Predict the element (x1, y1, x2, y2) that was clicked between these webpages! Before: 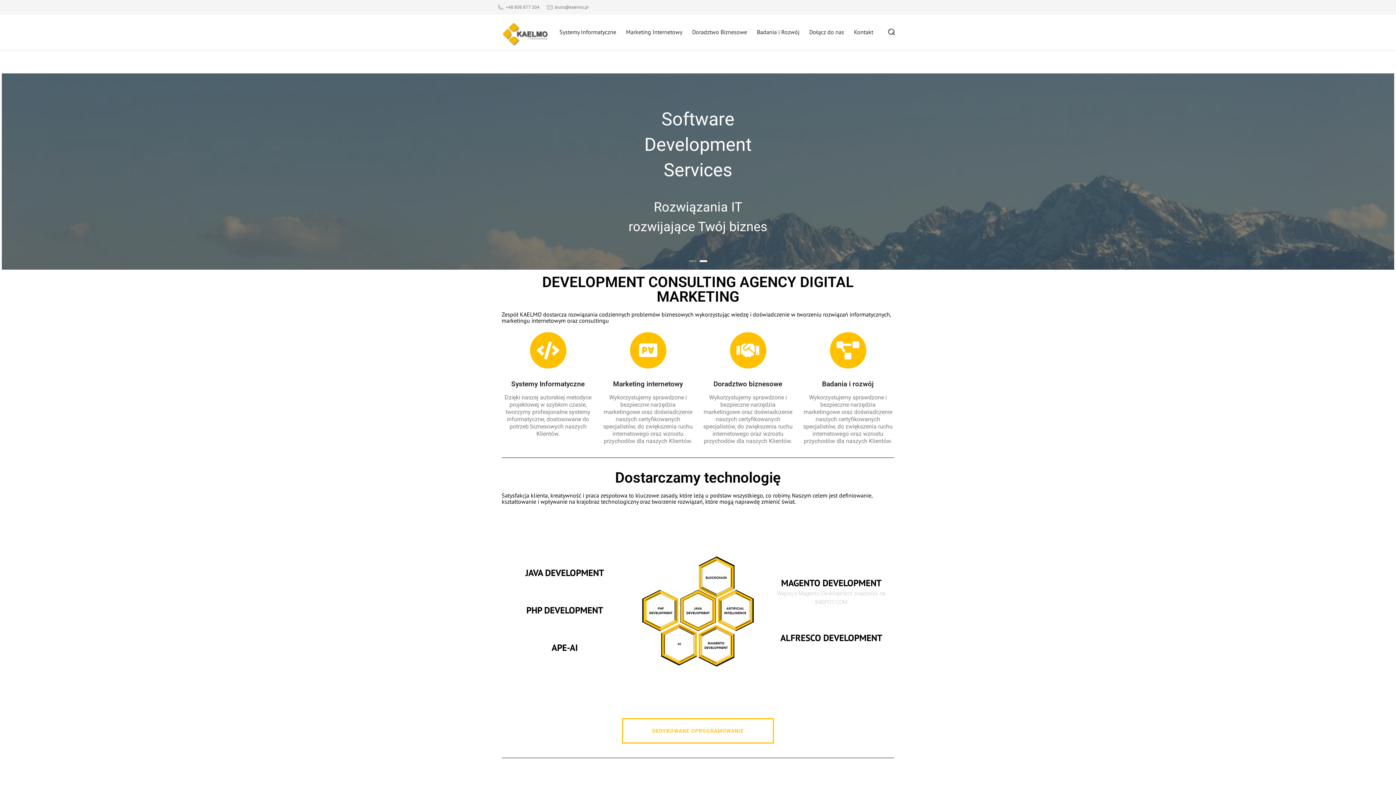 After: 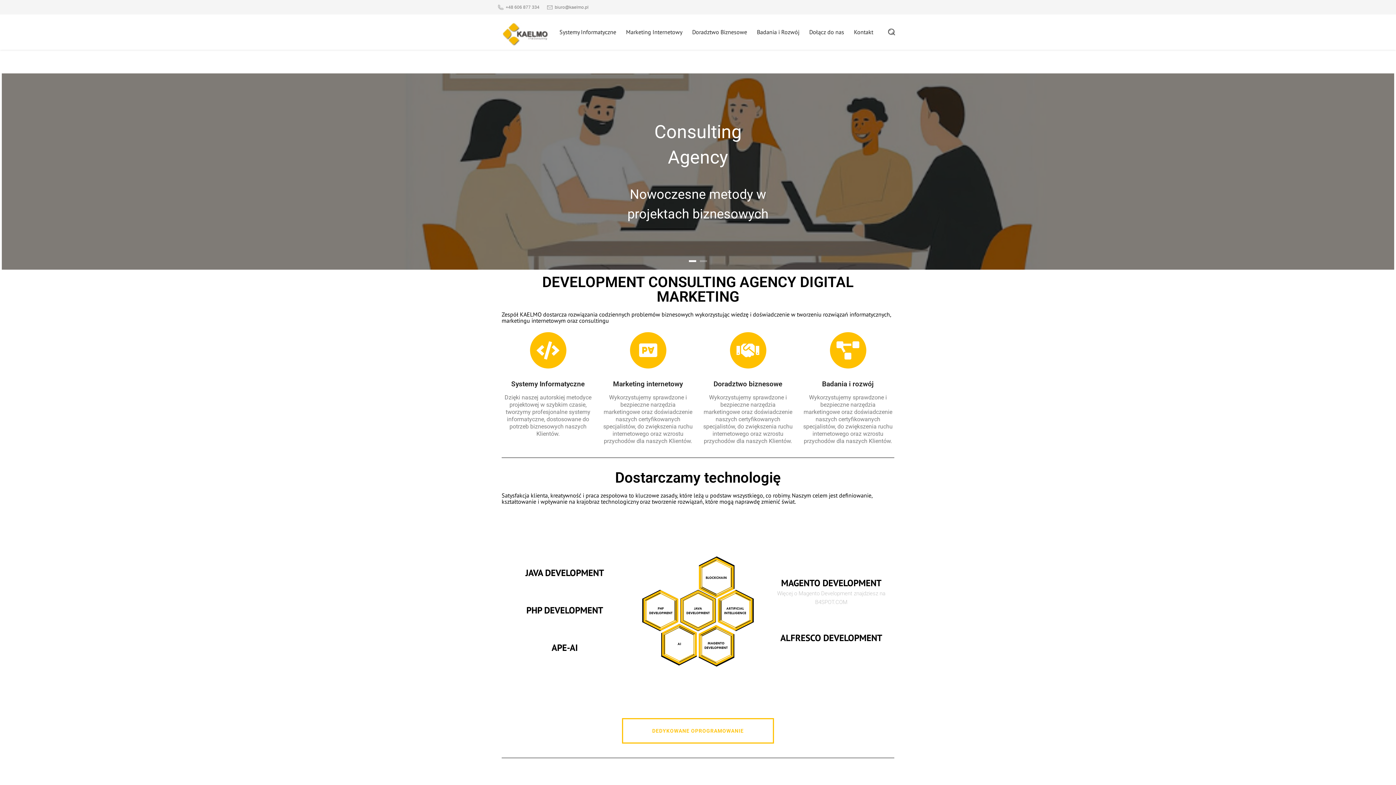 Action: bbox: (498, 25, 553, 32)